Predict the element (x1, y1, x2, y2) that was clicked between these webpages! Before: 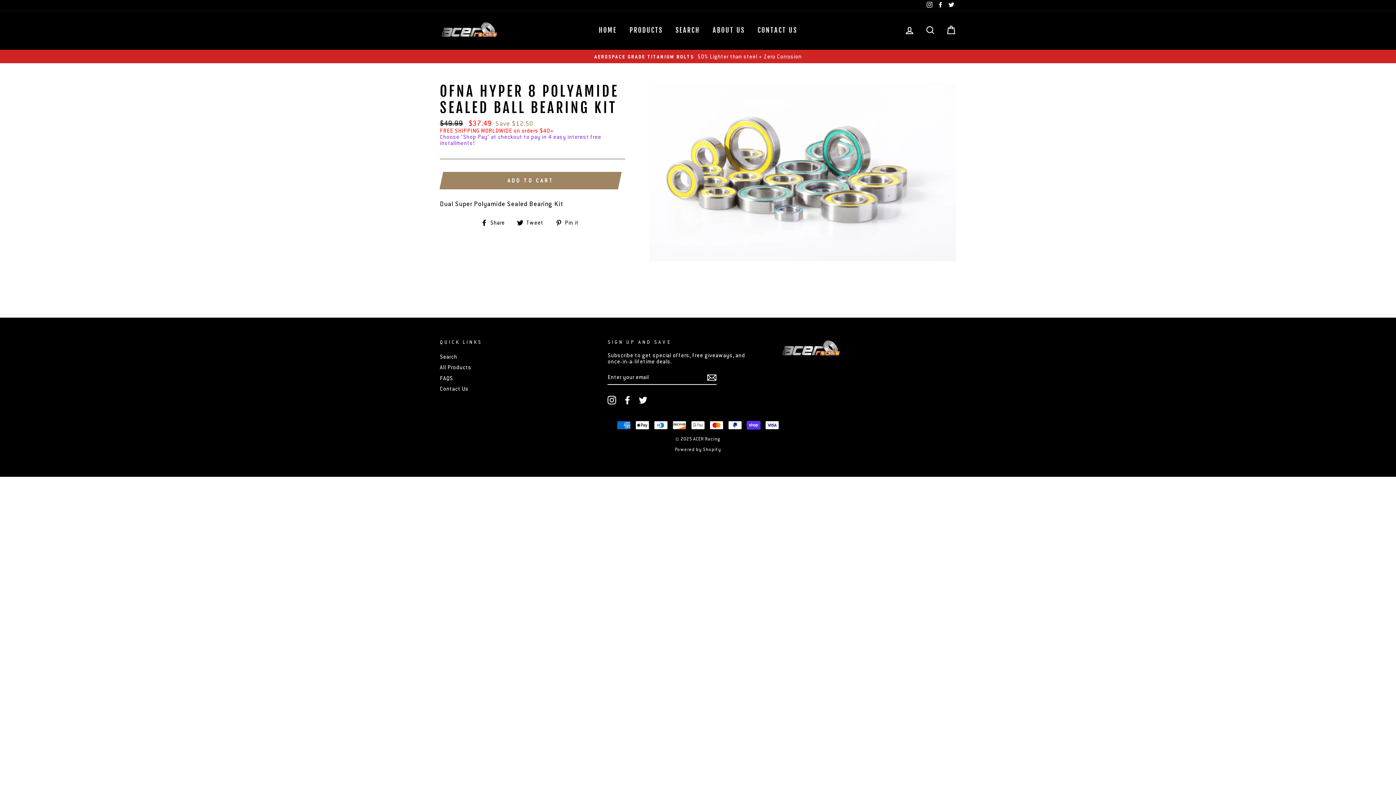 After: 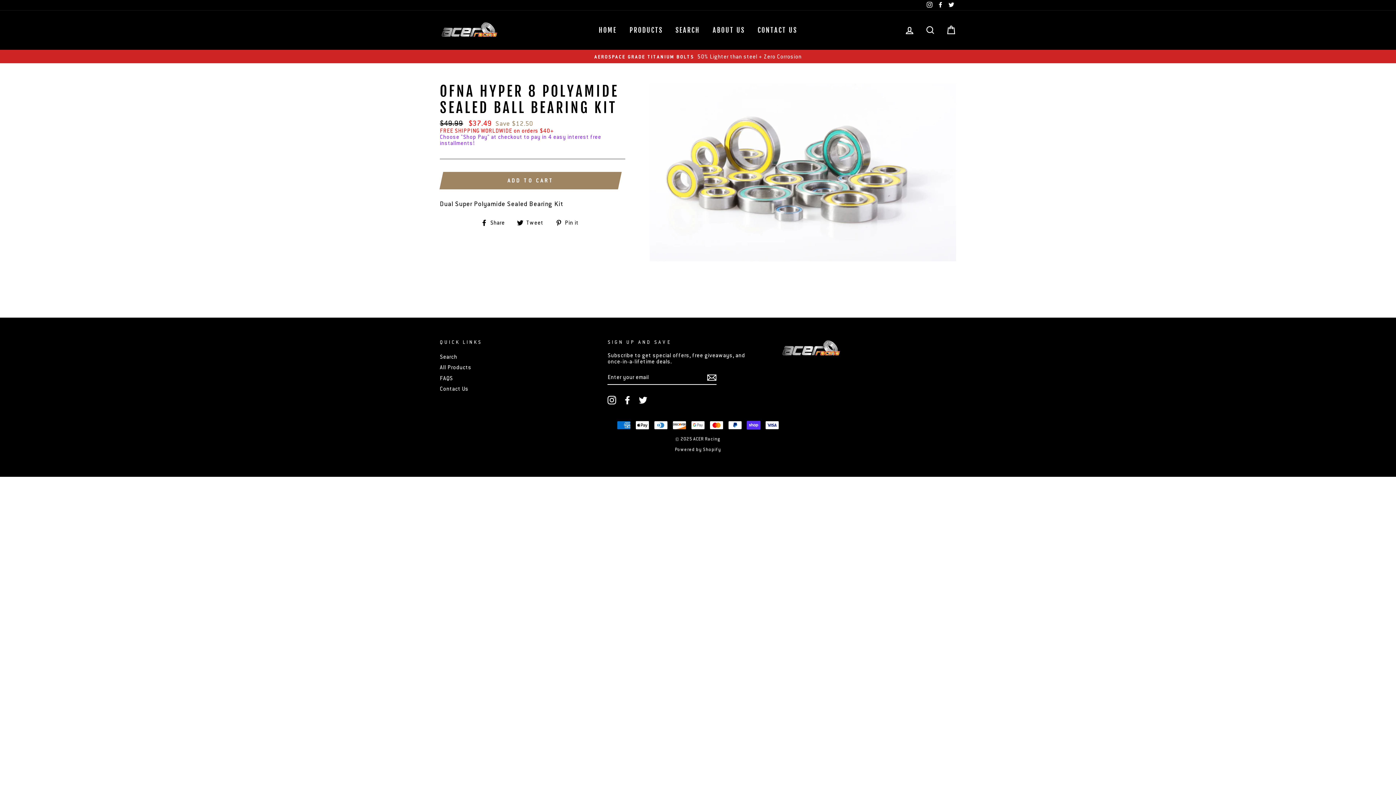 Action: bbox: (517, 218, 549, 226) label:  Tweet
Tweet on Twitter